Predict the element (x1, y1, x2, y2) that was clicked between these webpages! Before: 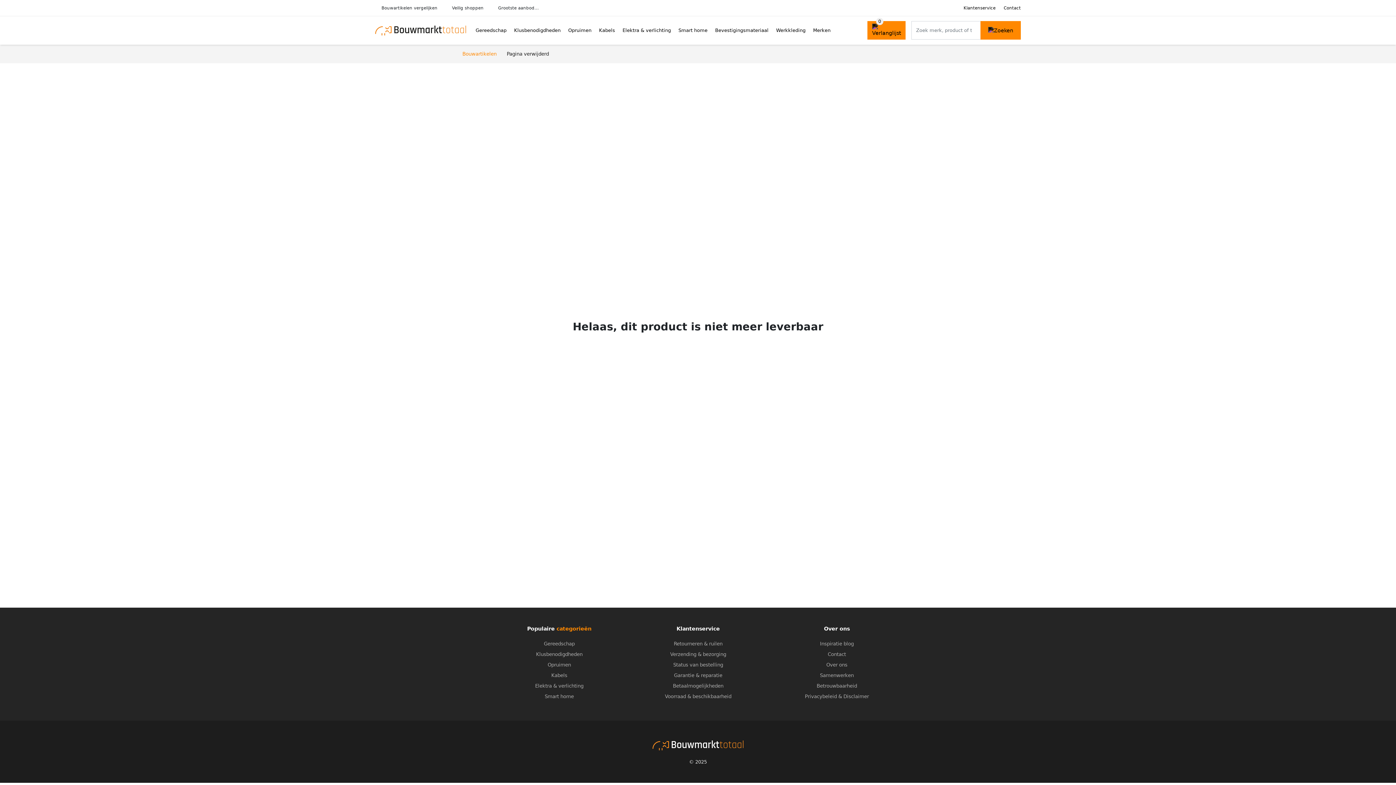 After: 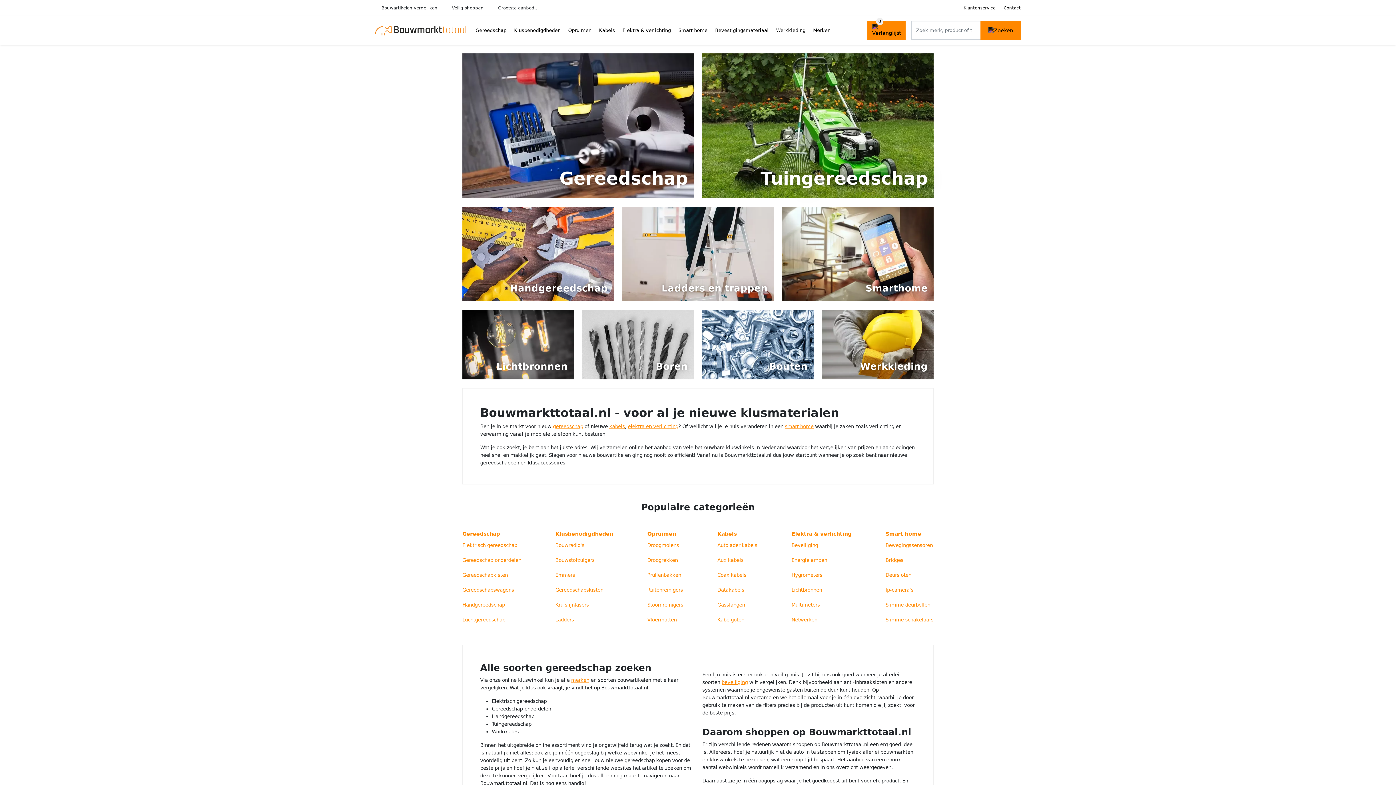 Action: bbox: (652, 742, 743, 748)